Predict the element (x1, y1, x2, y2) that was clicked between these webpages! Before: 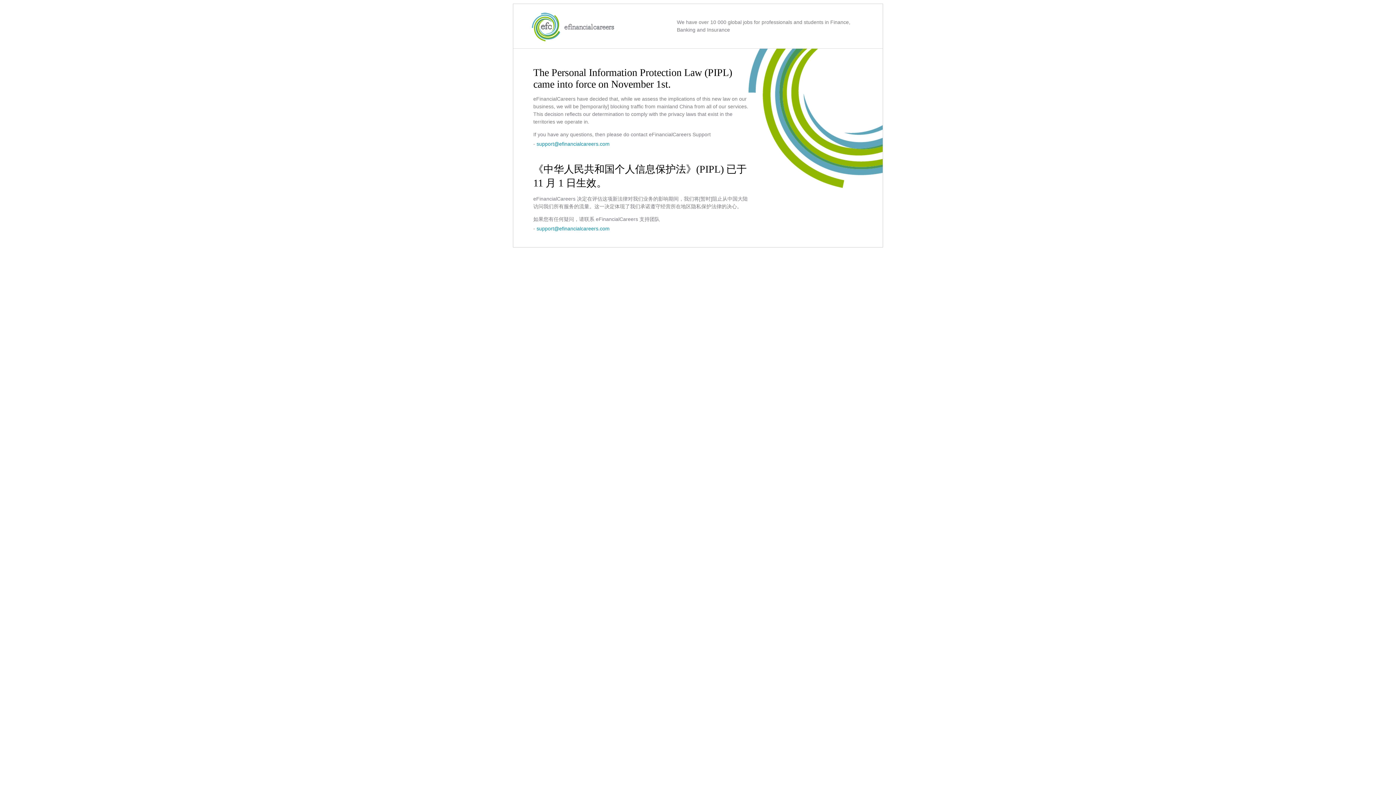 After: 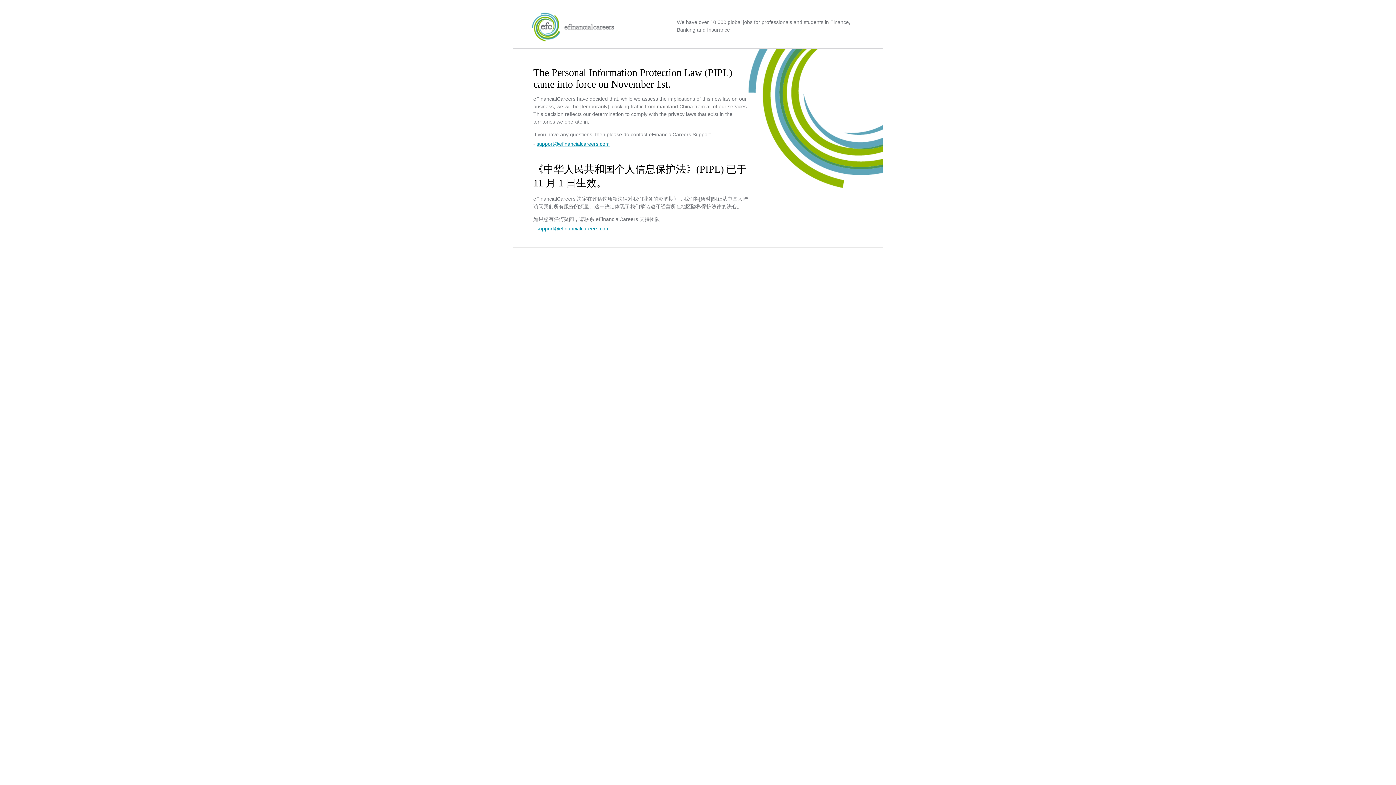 Action: label: support@efinancialcareers.com bbox: (536, 141, 609, 146)